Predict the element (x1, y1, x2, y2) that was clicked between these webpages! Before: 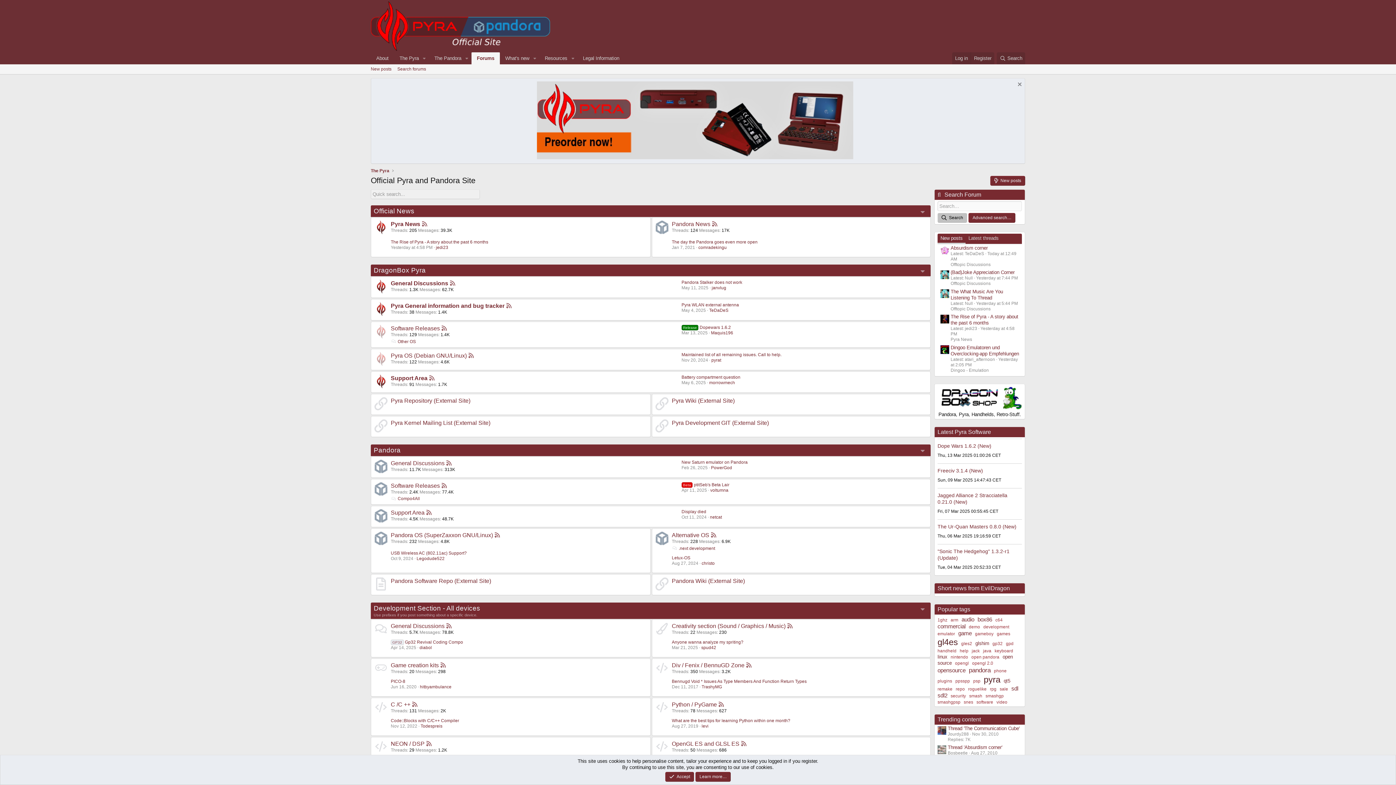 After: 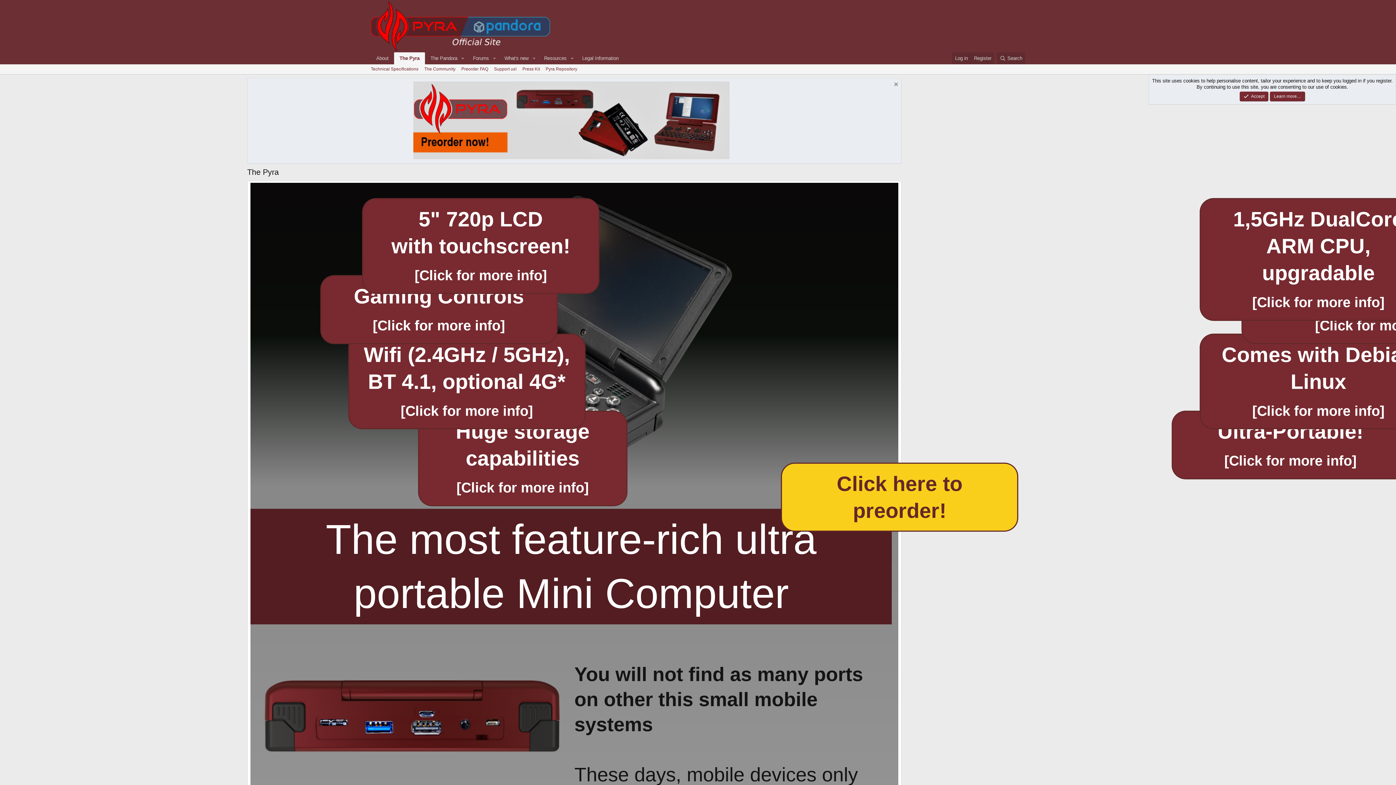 Action: bbox: (370, 52, 394, 64) label: About